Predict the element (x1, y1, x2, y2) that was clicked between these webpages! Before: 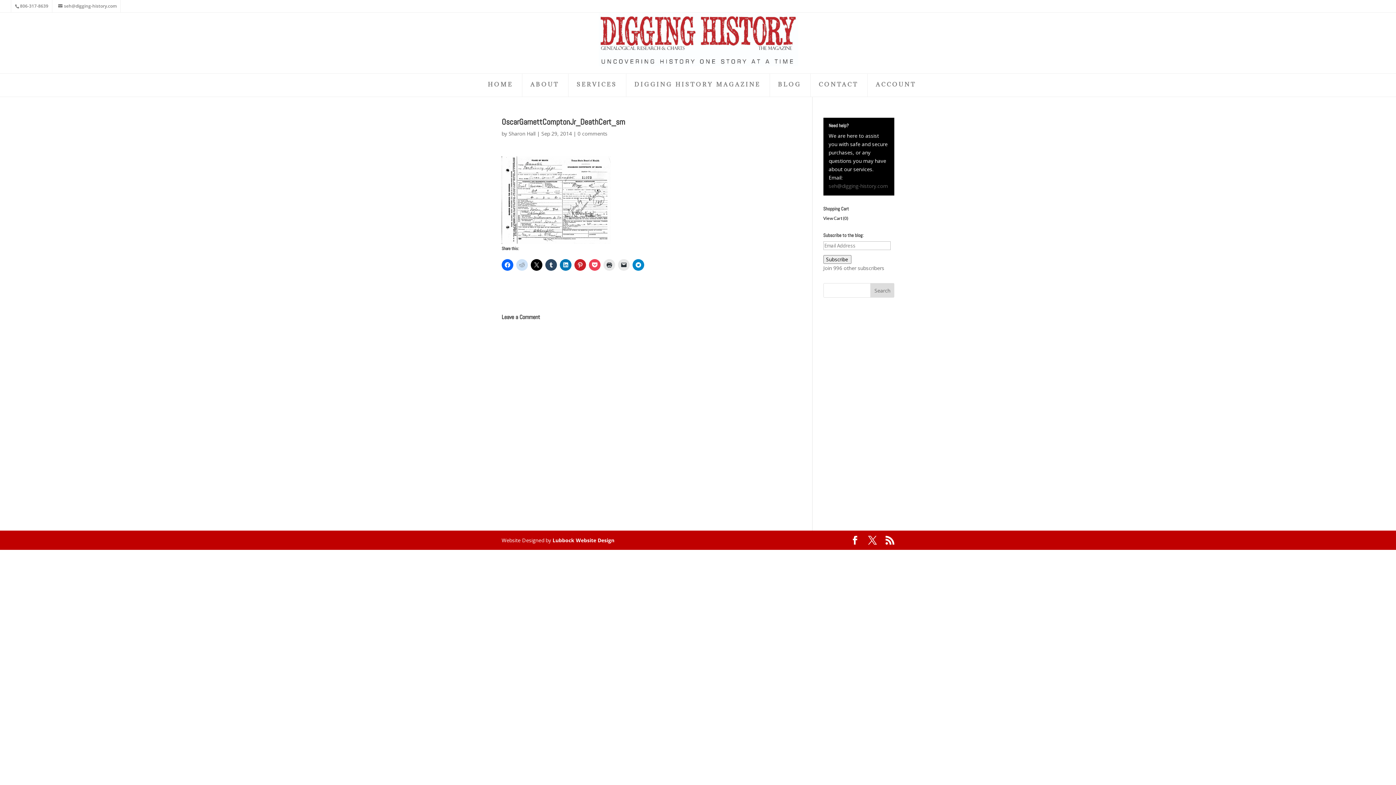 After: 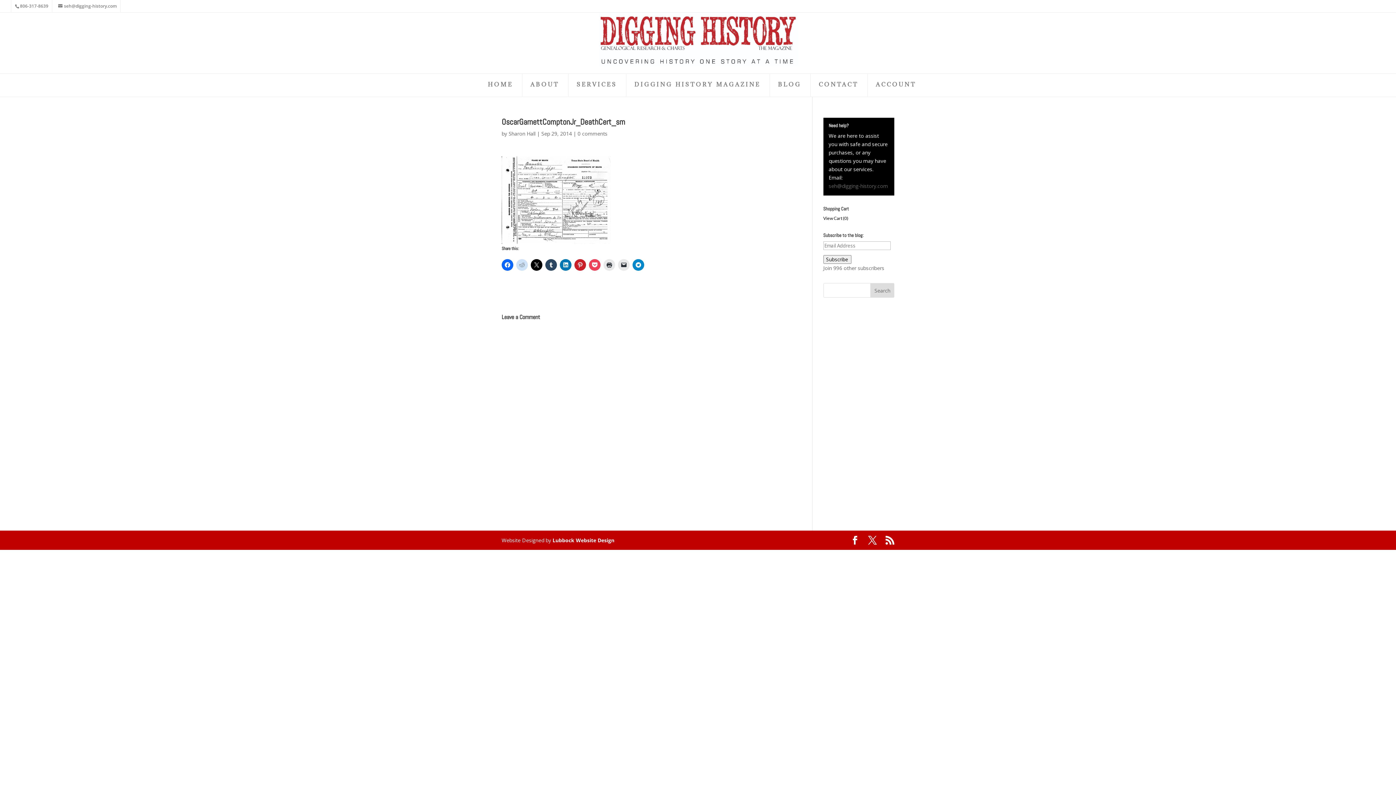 Action: label: 0 comments bbox: (577, 130, 607, 137)